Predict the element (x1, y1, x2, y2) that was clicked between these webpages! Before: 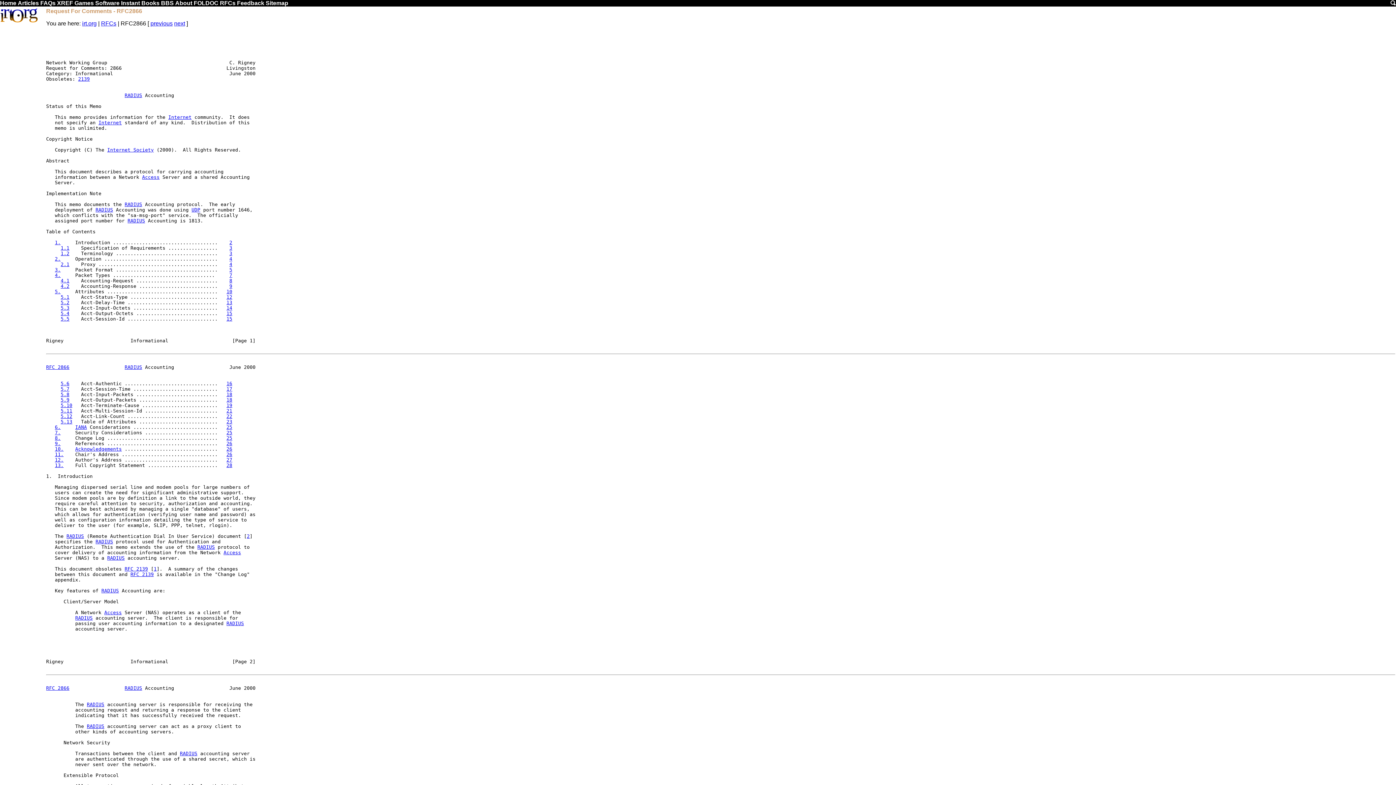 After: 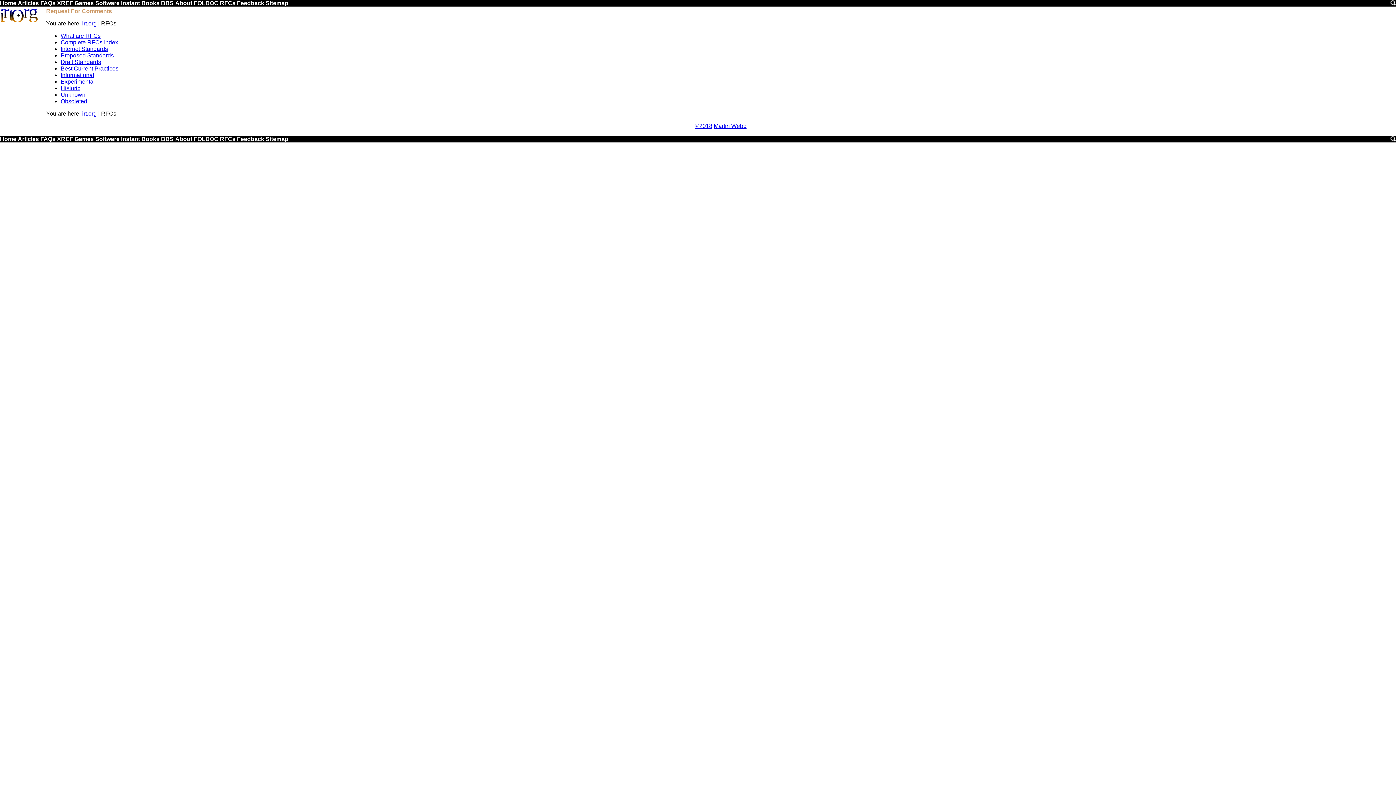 Action: label: RFCs bbox: (220, 0, 235, 6)